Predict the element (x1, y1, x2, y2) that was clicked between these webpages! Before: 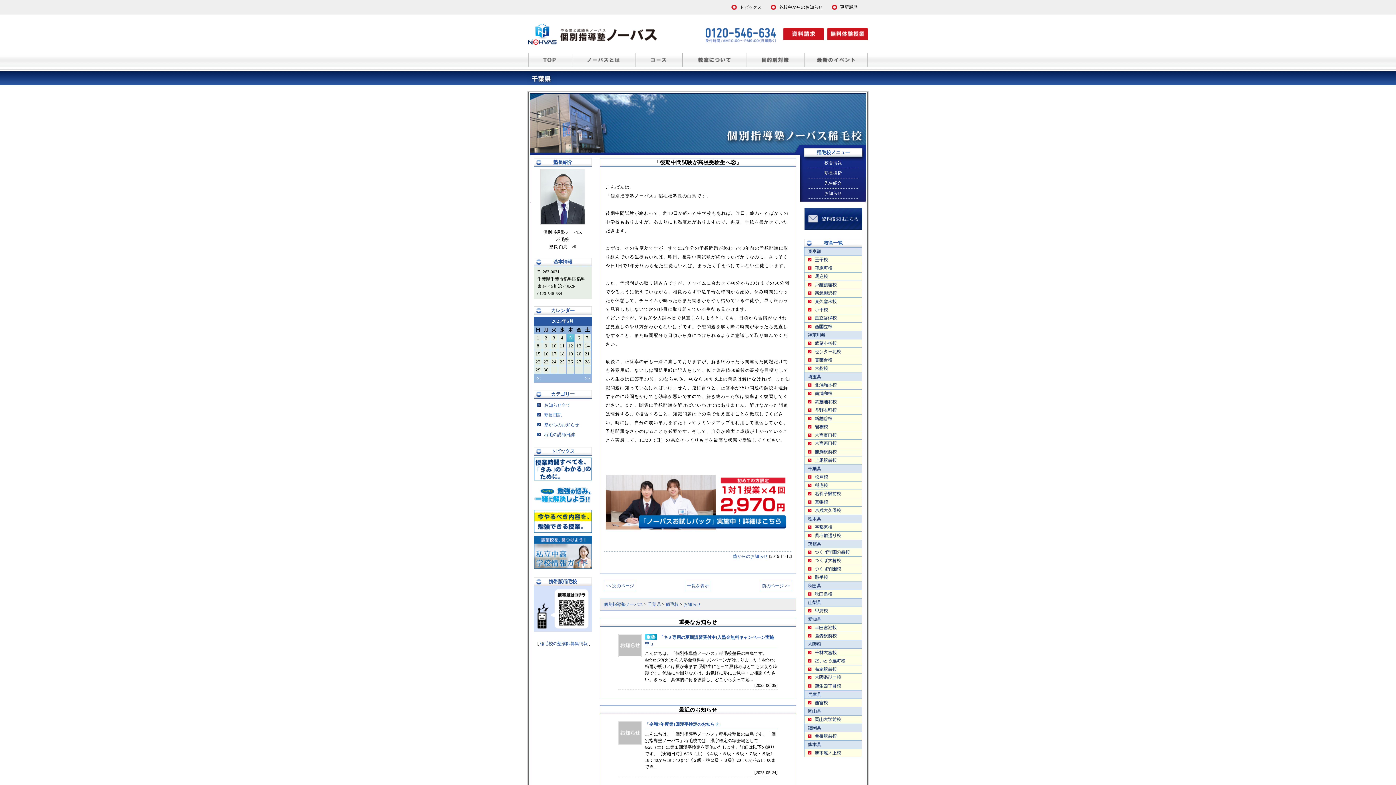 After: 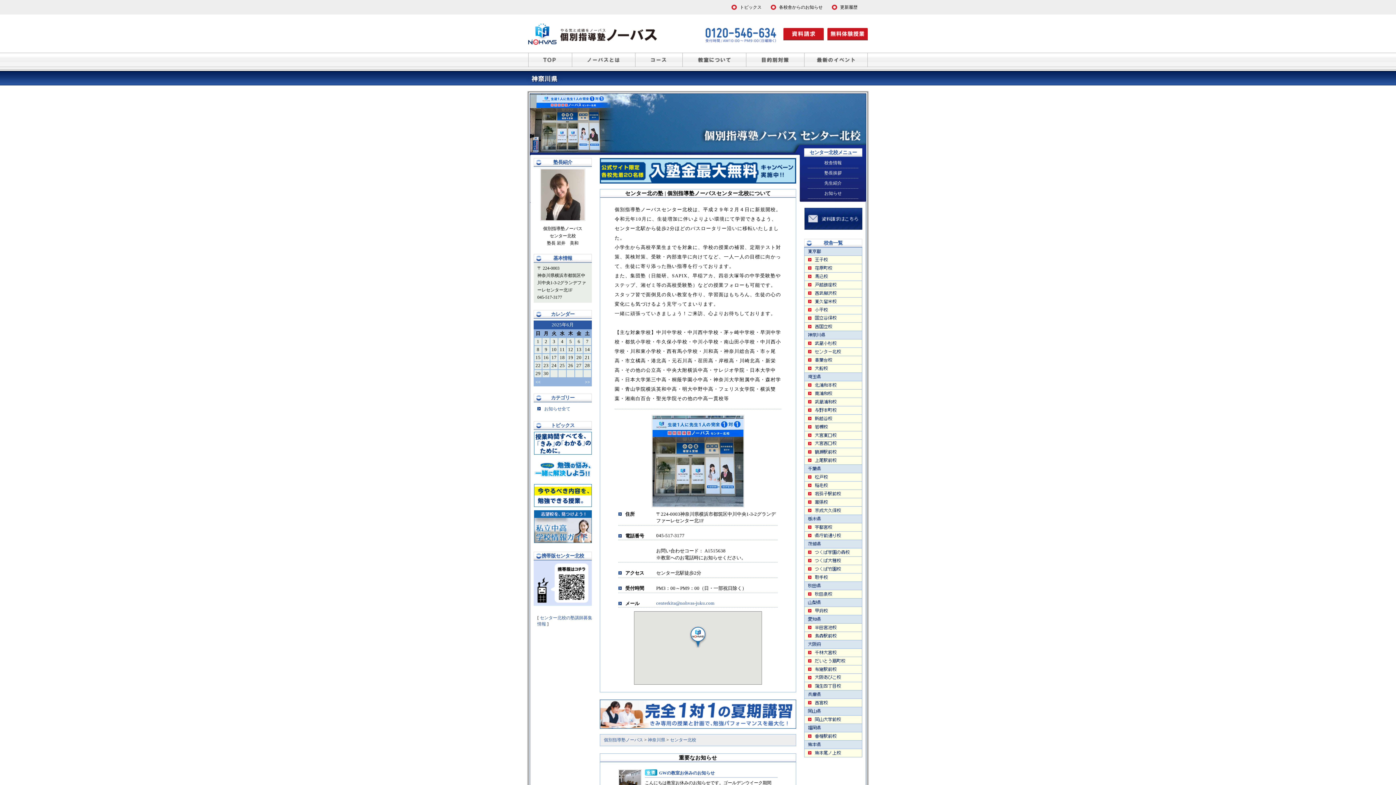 Action: bbox: (804, 348, 862, 356)